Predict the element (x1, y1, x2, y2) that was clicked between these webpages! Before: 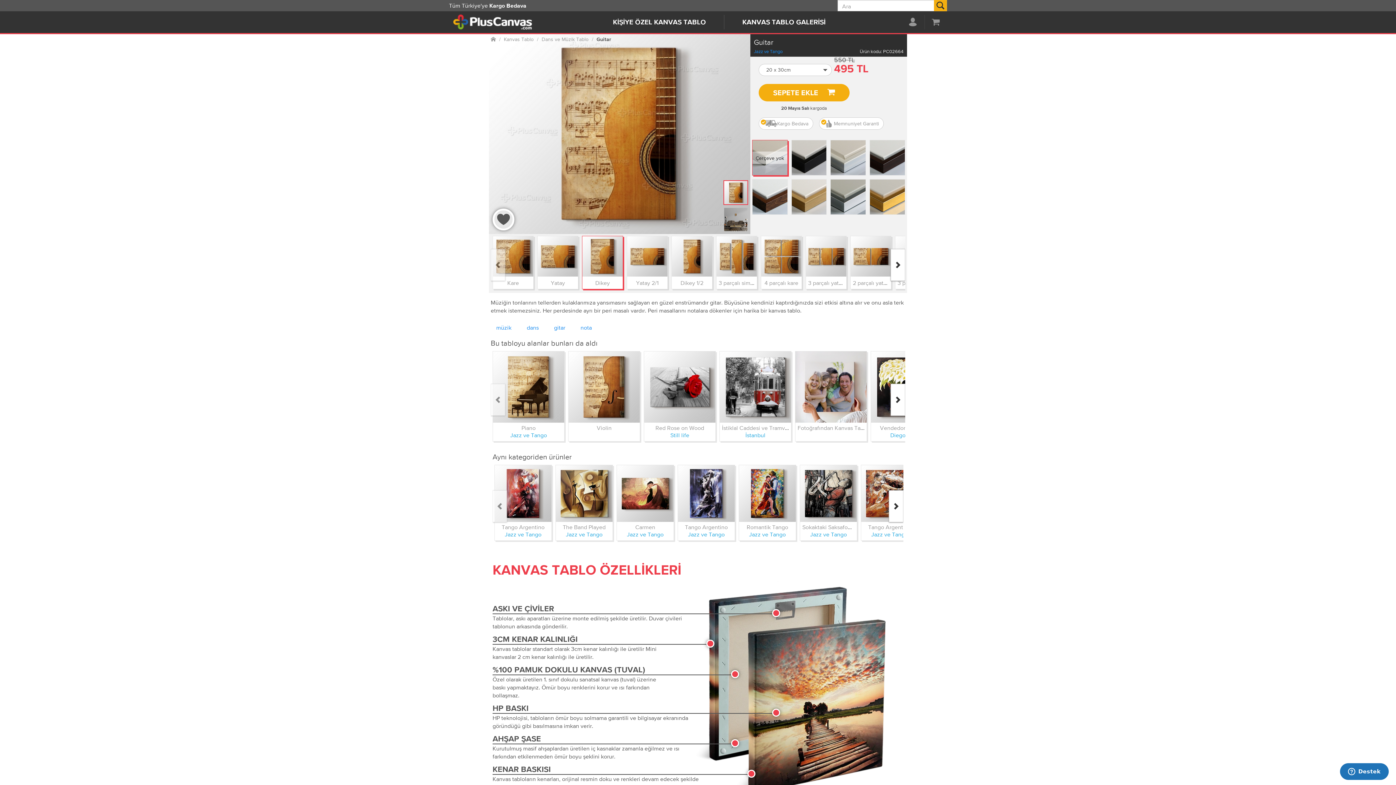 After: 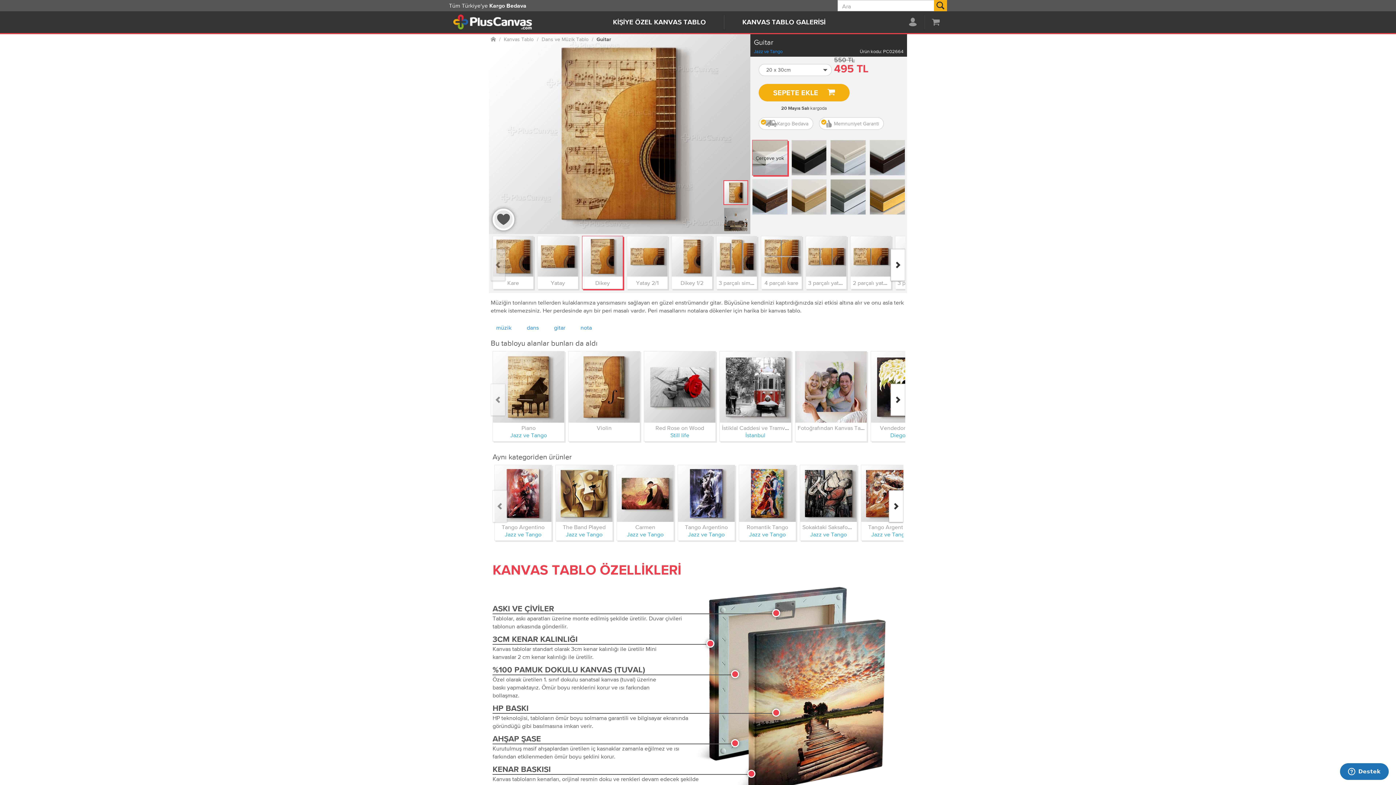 Action: bbox: (490, 249, 505, 281)